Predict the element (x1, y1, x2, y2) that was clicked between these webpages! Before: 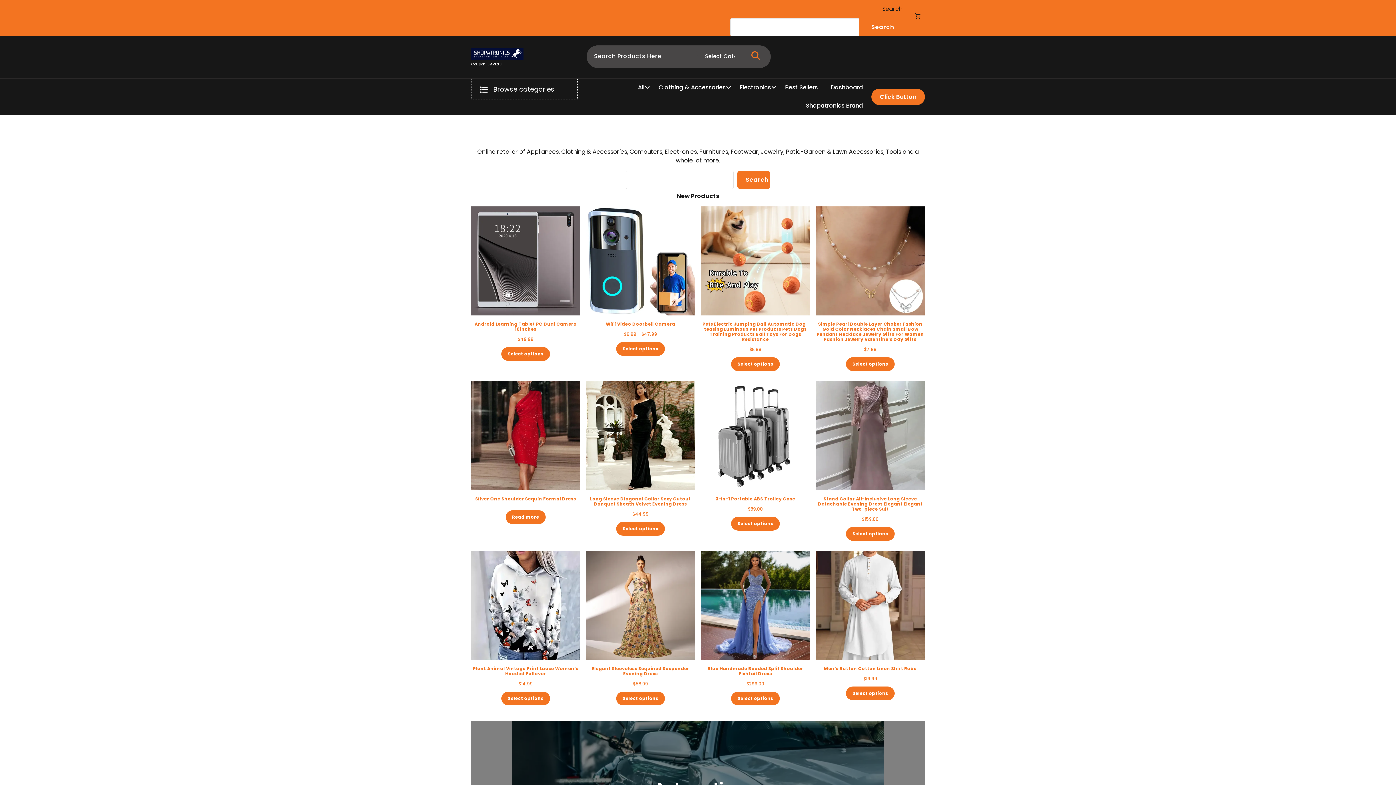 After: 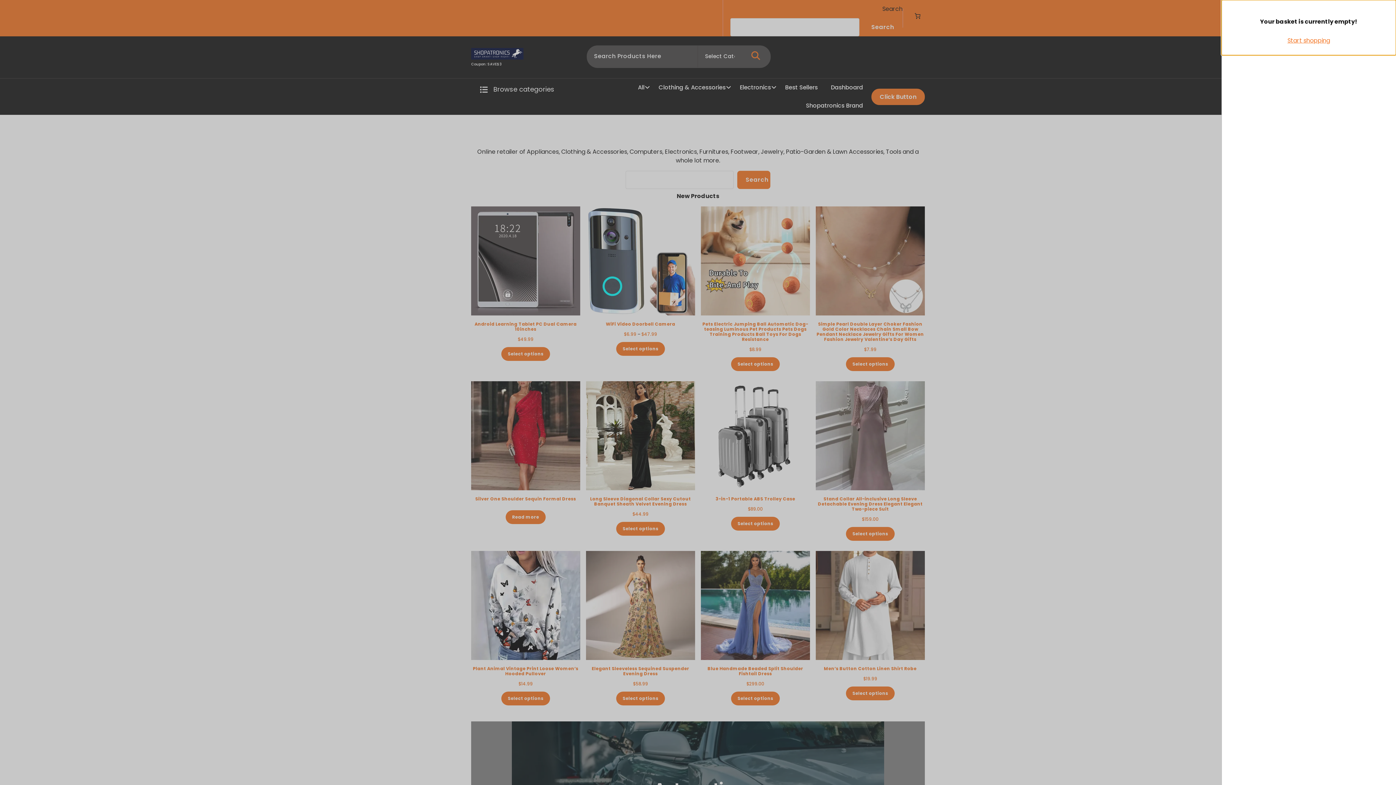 Action: label: 0 items in basket, total price of $0.00 bbox: (910, 8, 925, 23)